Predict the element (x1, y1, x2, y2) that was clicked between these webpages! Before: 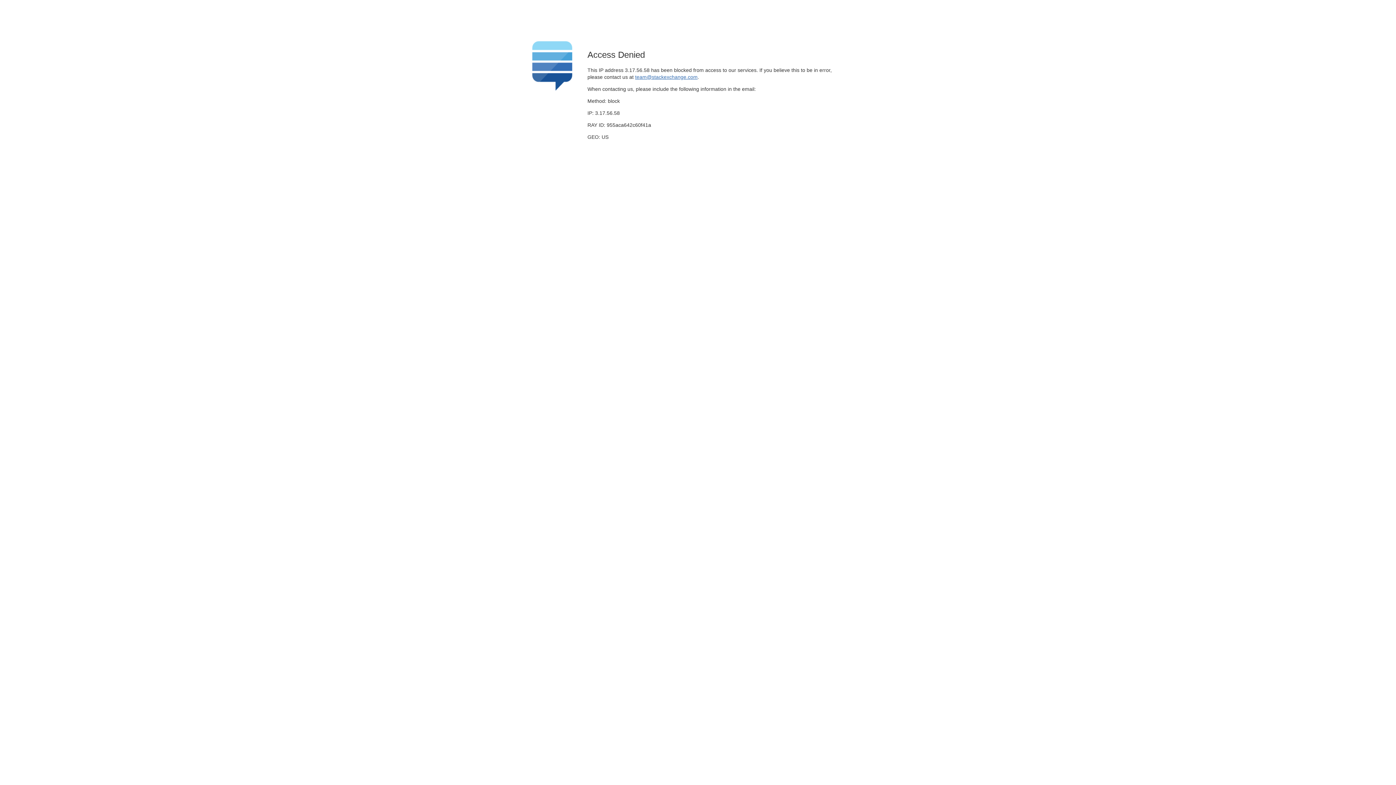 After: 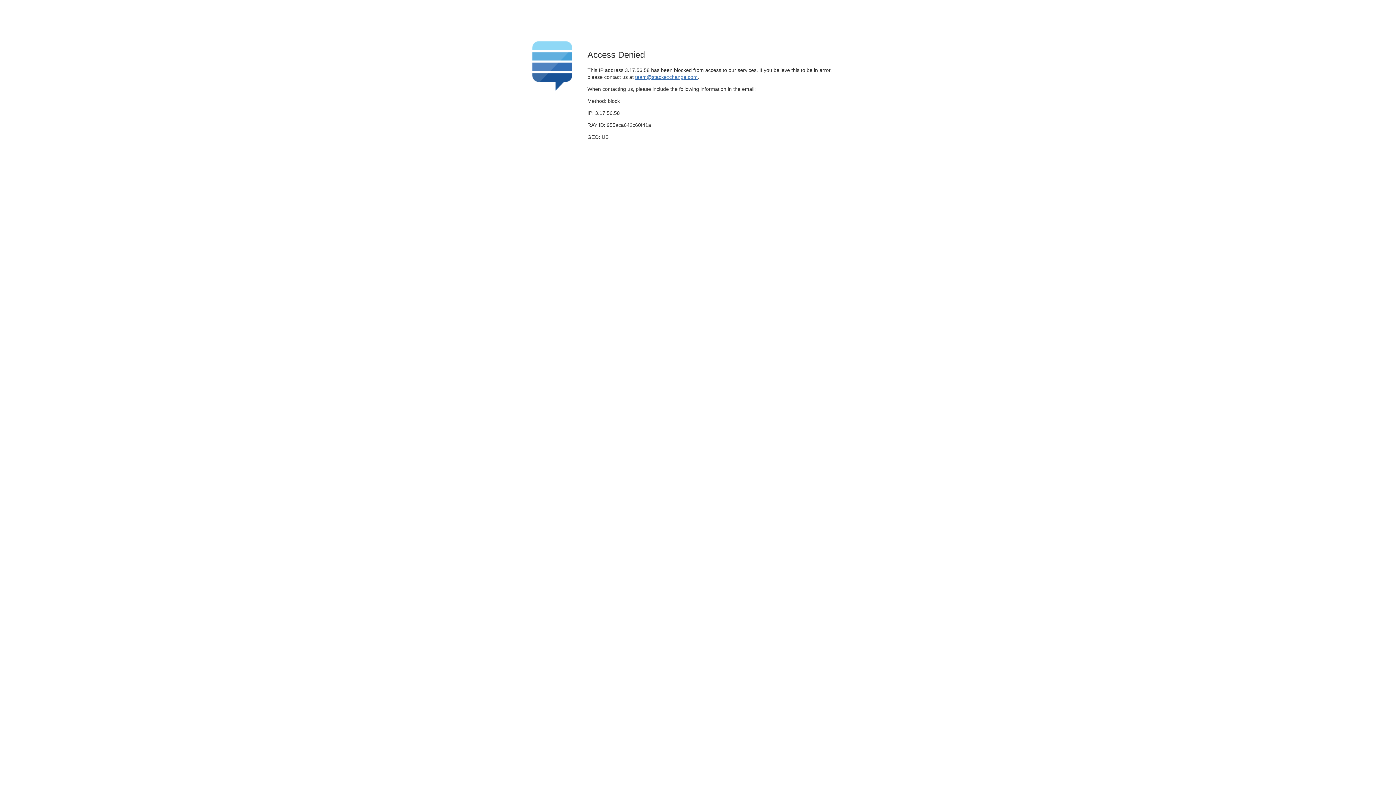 Action: label: team@stackexchange.com bbox: (635, 74, 697, 79)